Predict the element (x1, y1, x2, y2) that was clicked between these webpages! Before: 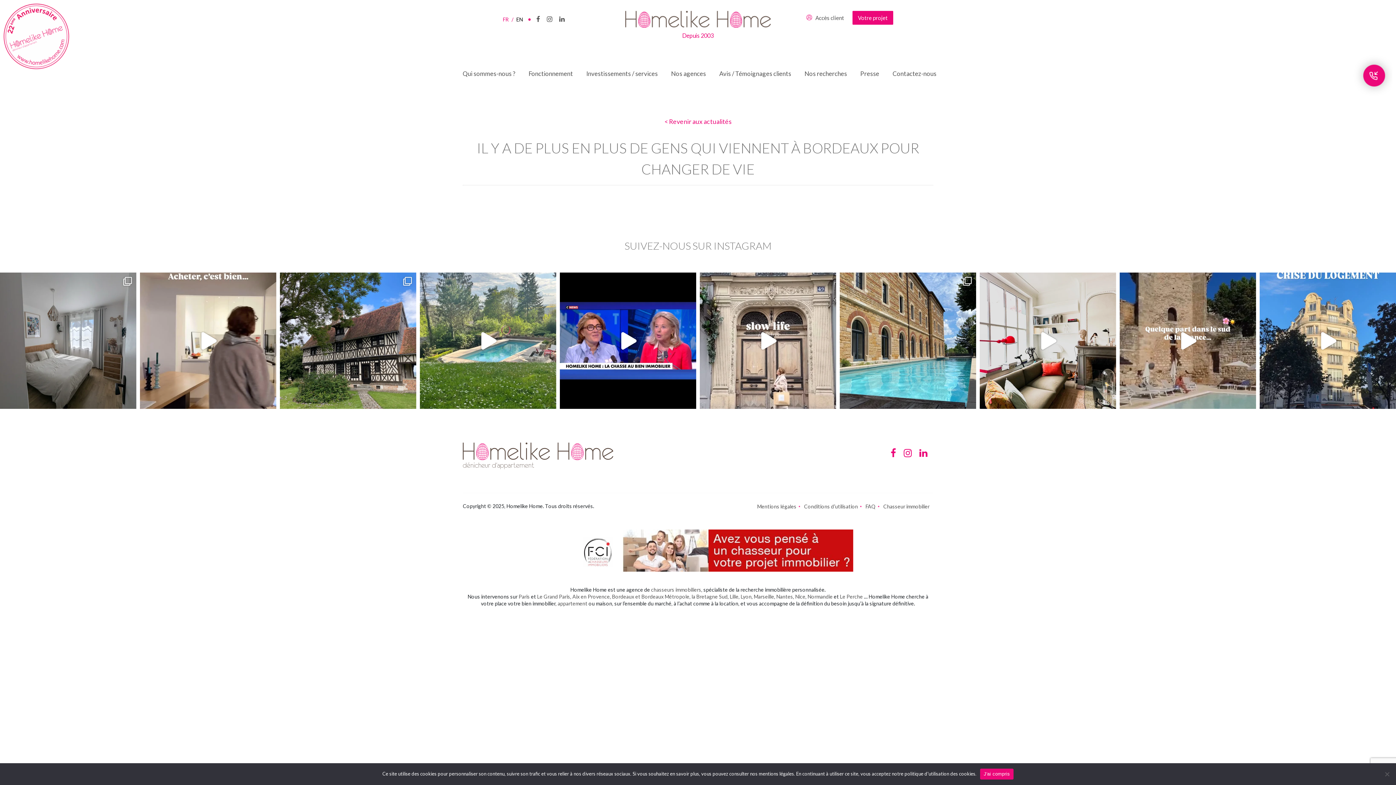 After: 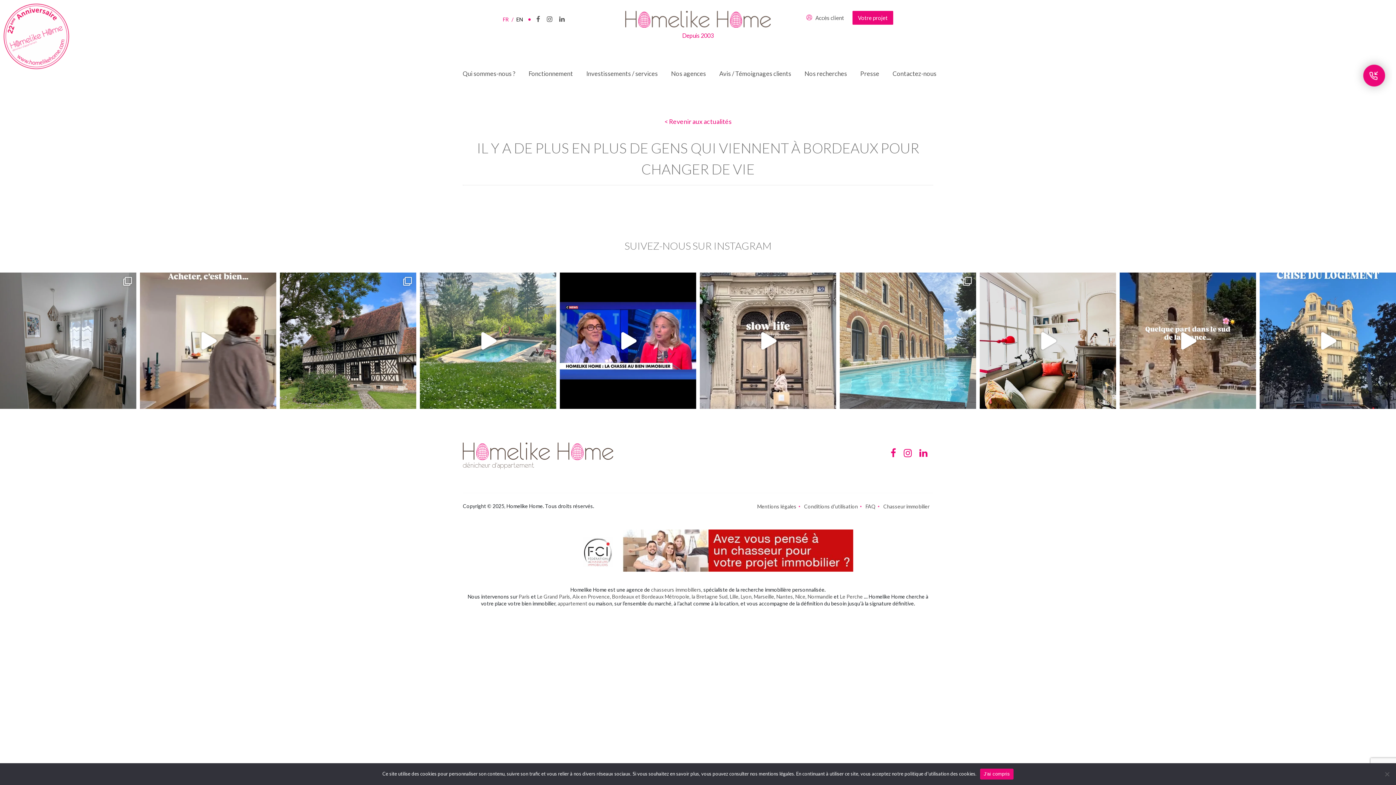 Action: bbox: (840, 272, 976, 409) label:  Les beaux jours arrivent, et l’envie d’en